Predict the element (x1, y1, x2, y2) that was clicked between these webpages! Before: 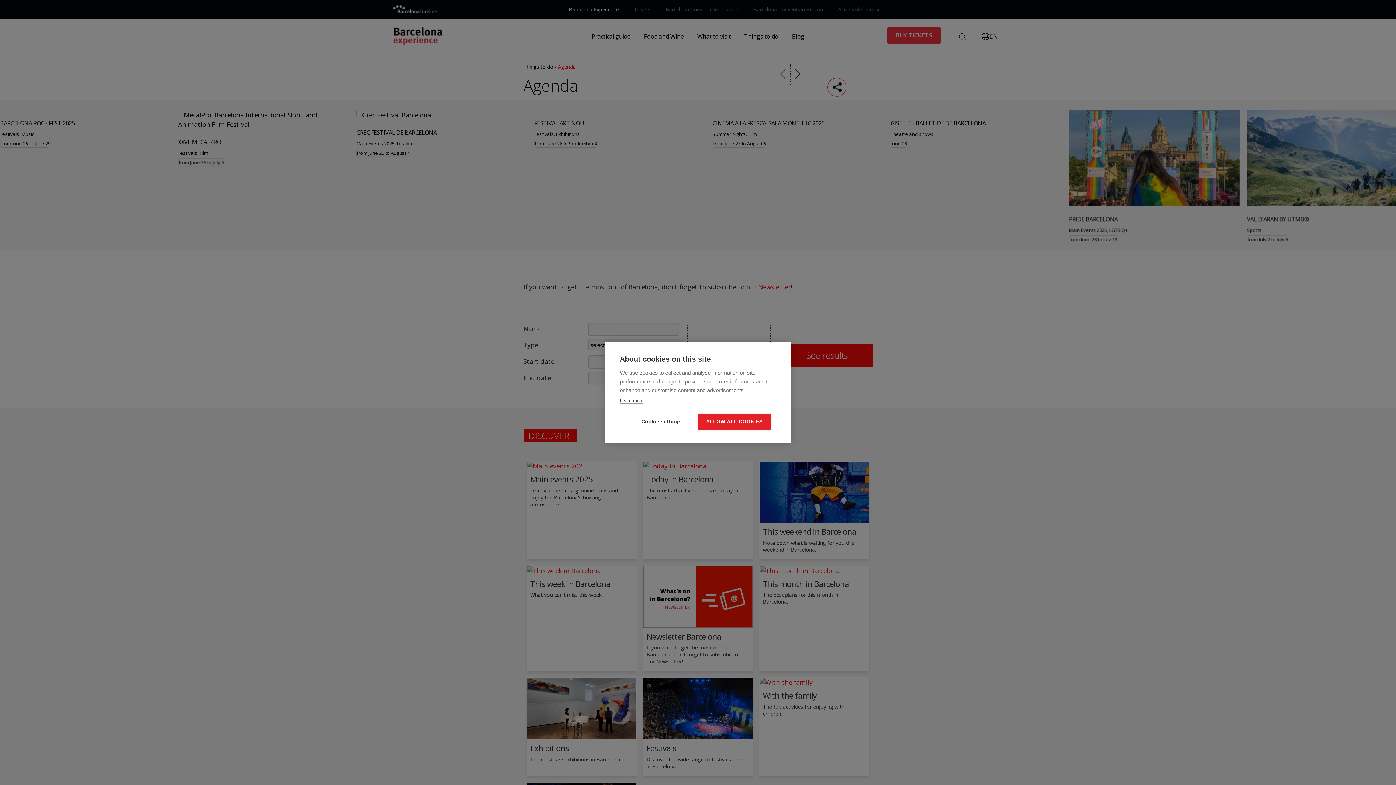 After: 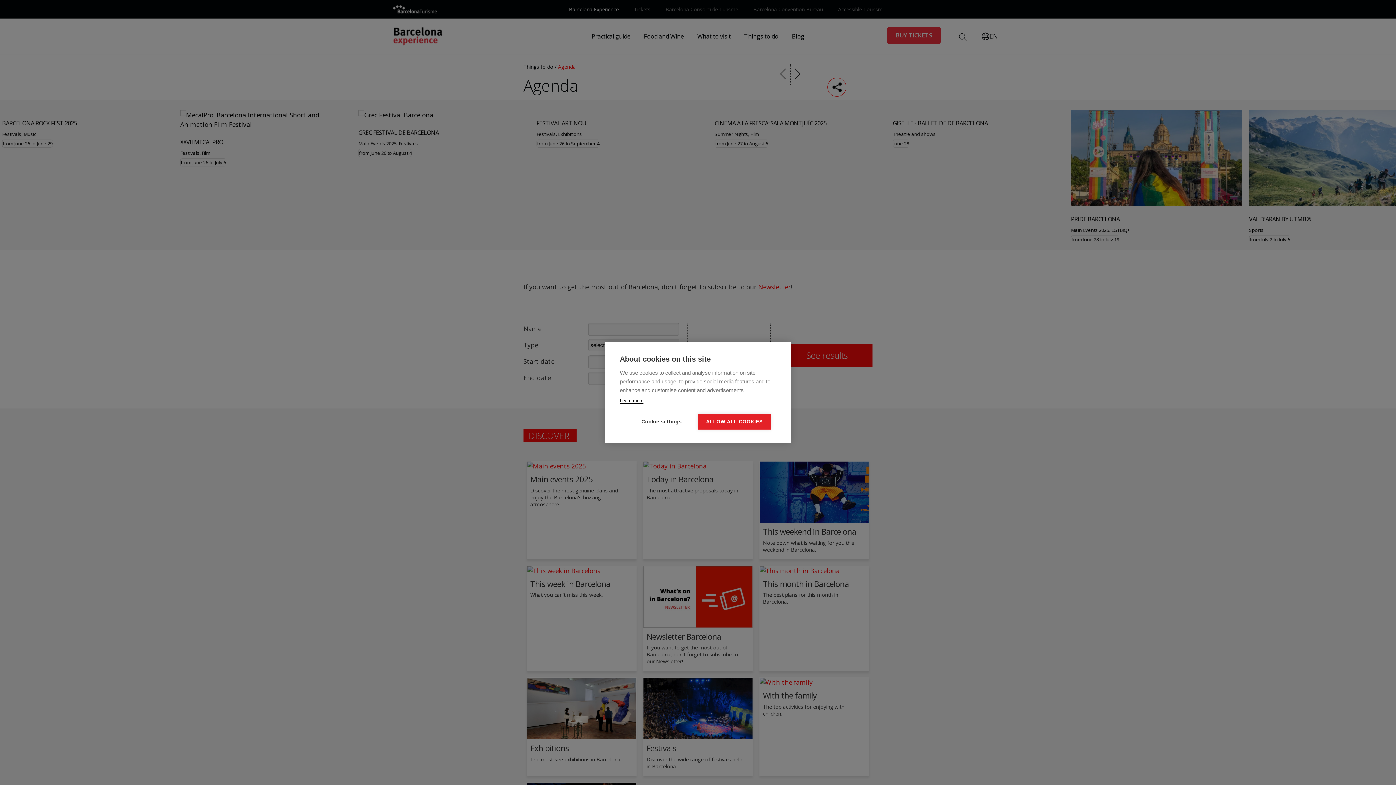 Action: label: Learn more bbox: (620, 398, 643, 404)